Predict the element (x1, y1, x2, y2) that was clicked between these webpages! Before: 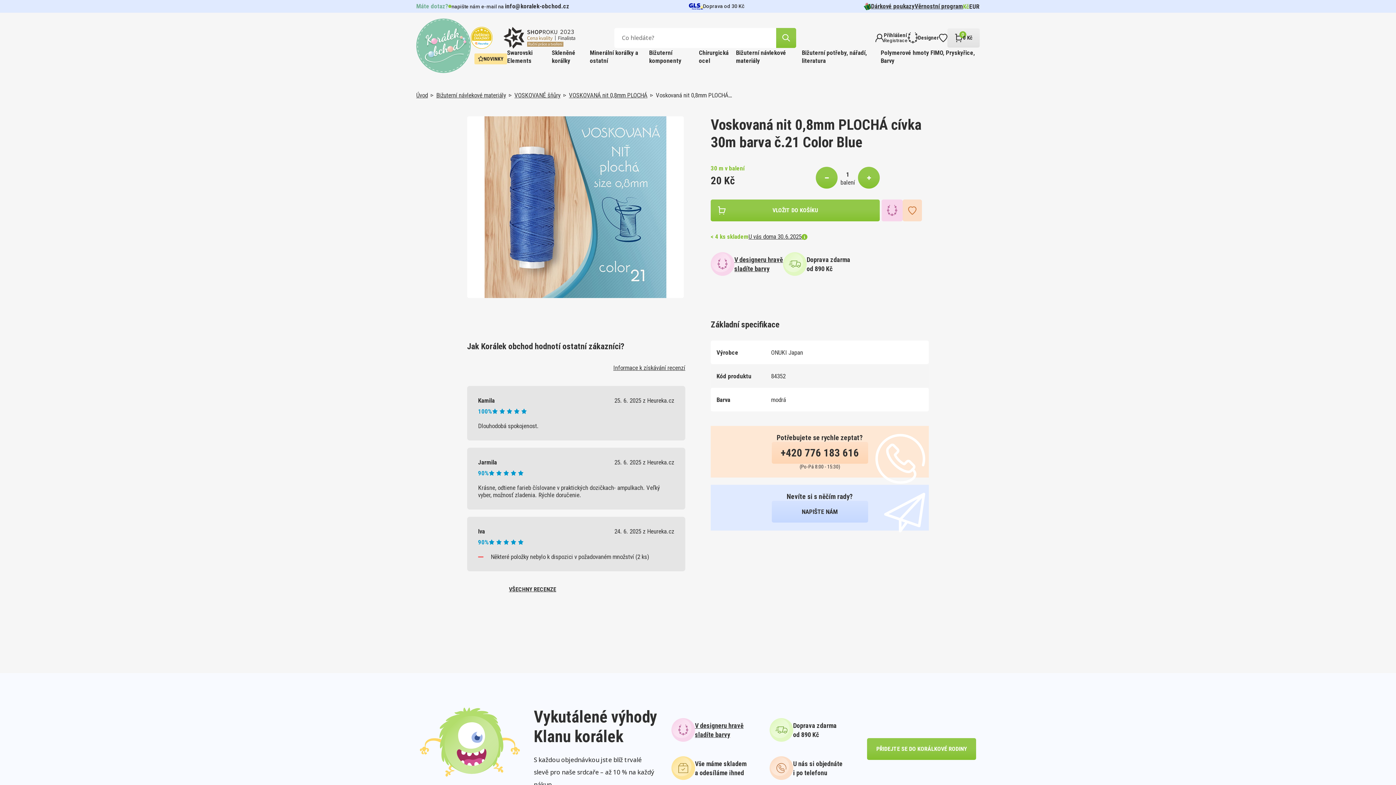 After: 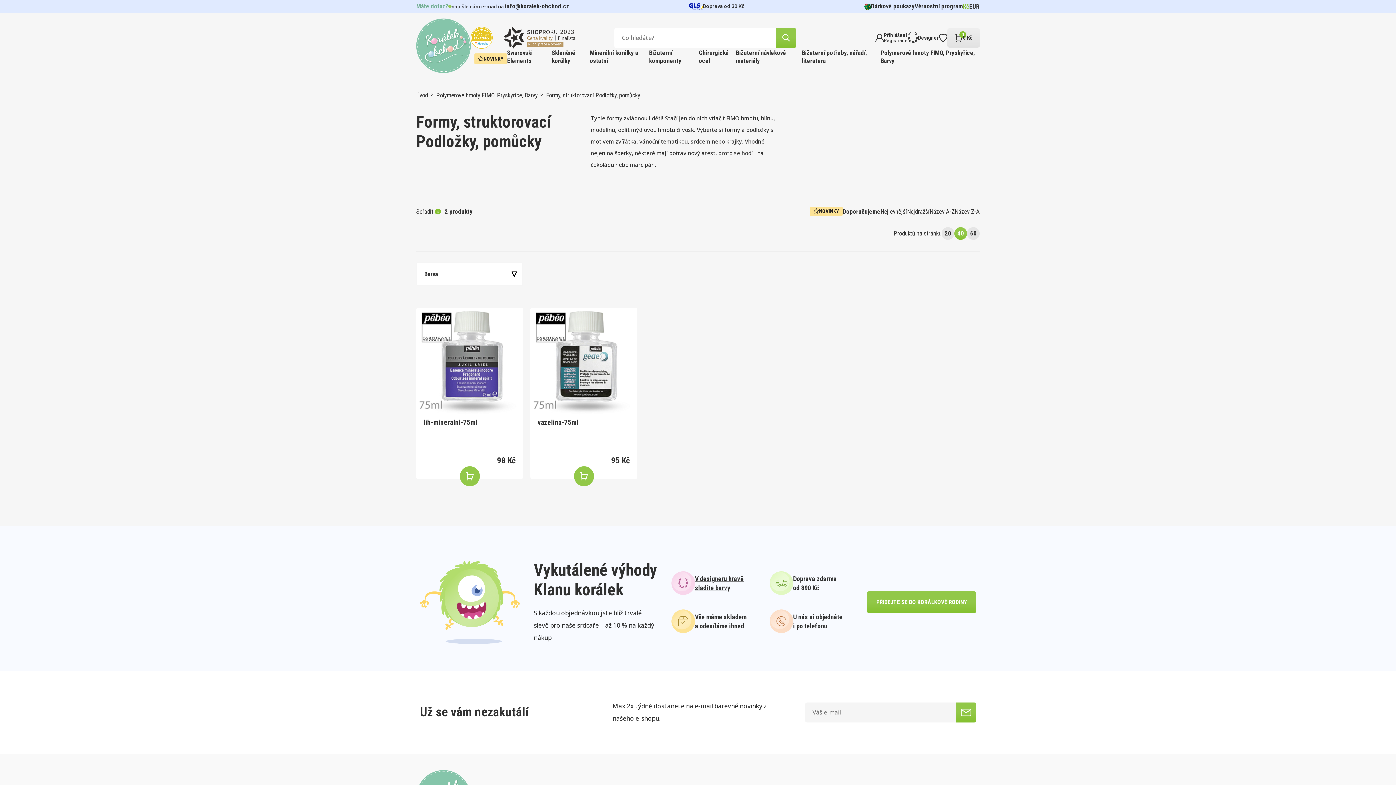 Action: label: Formy, struktorovací Podložky, pomůcky bbox: (536, 149, 634, 156)